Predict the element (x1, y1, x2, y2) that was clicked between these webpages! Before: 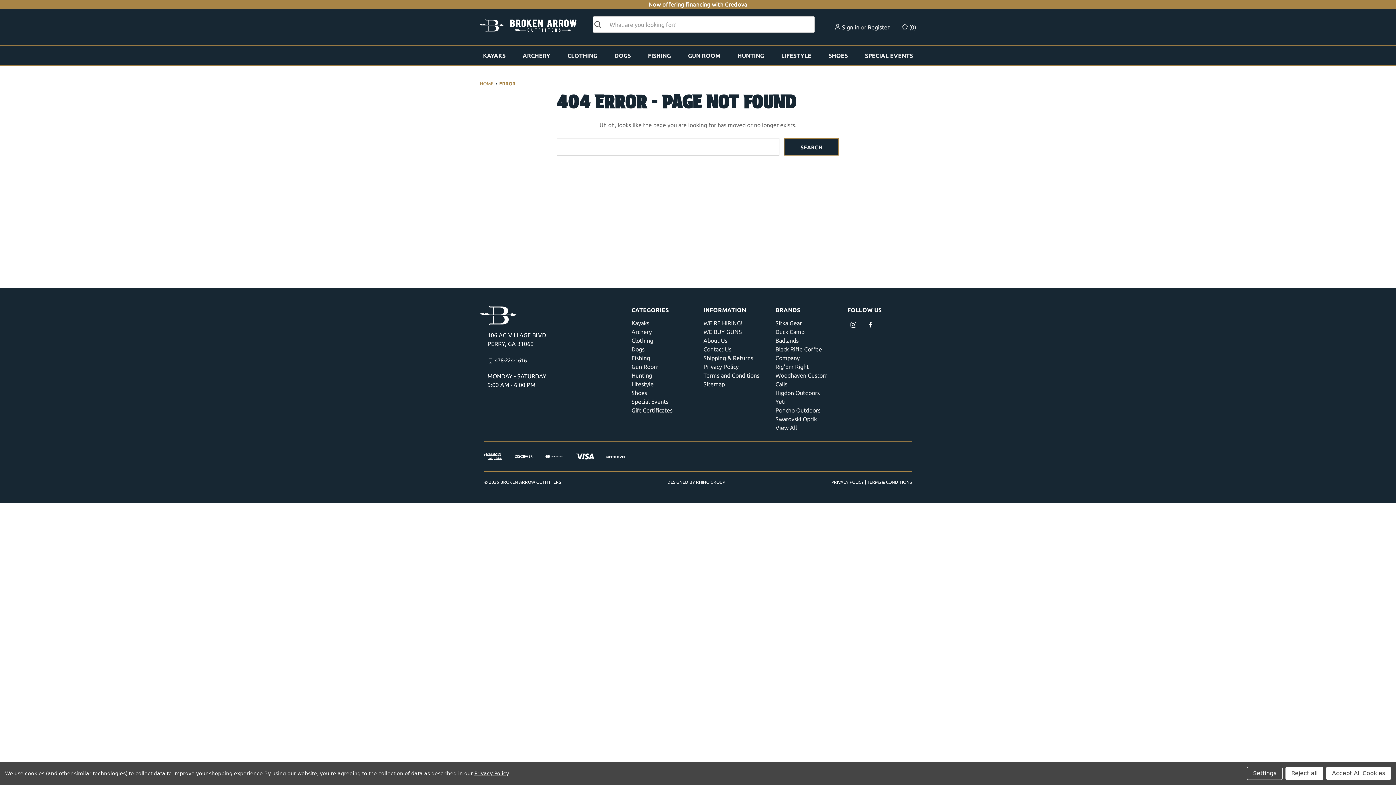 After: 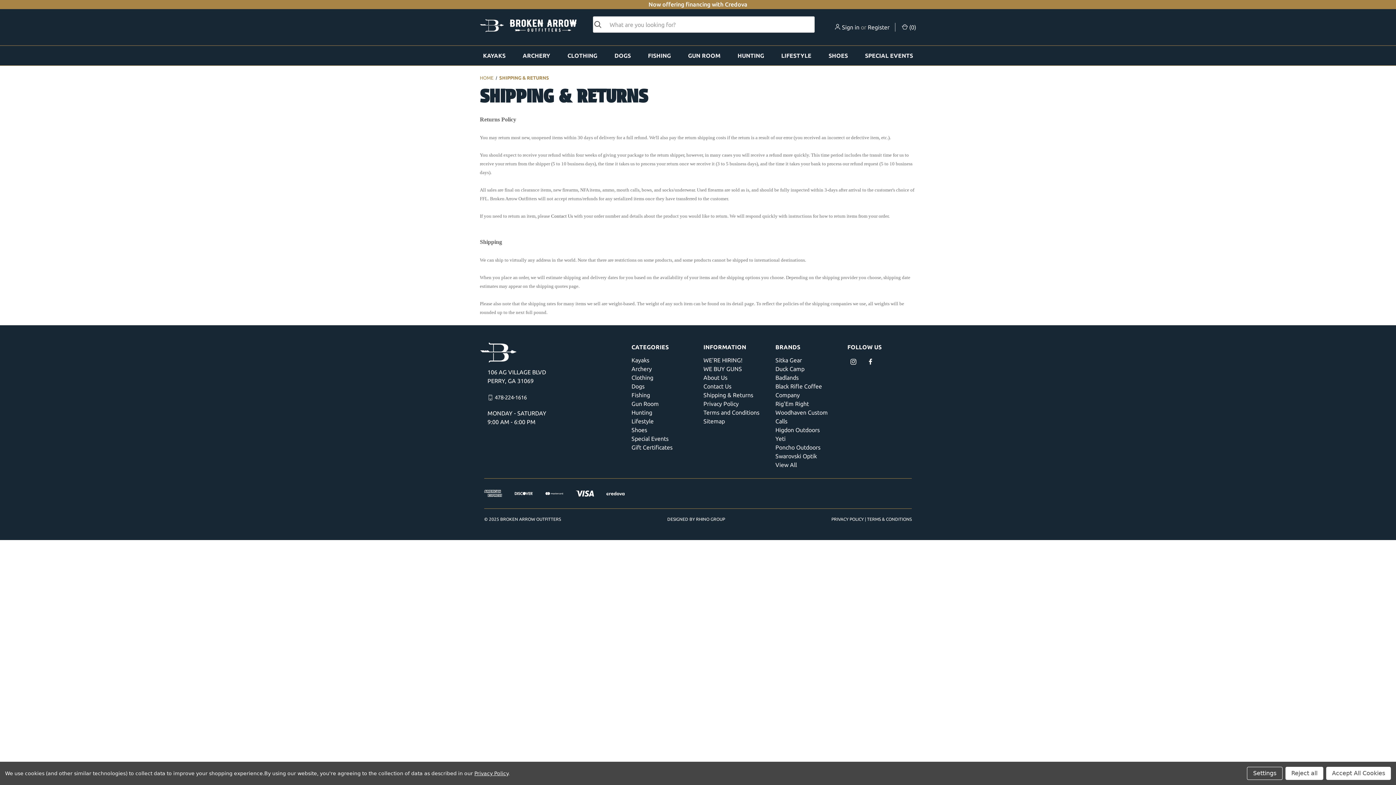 Action: label: Shipping & Returns bbox: (703, 354, 753, 361)